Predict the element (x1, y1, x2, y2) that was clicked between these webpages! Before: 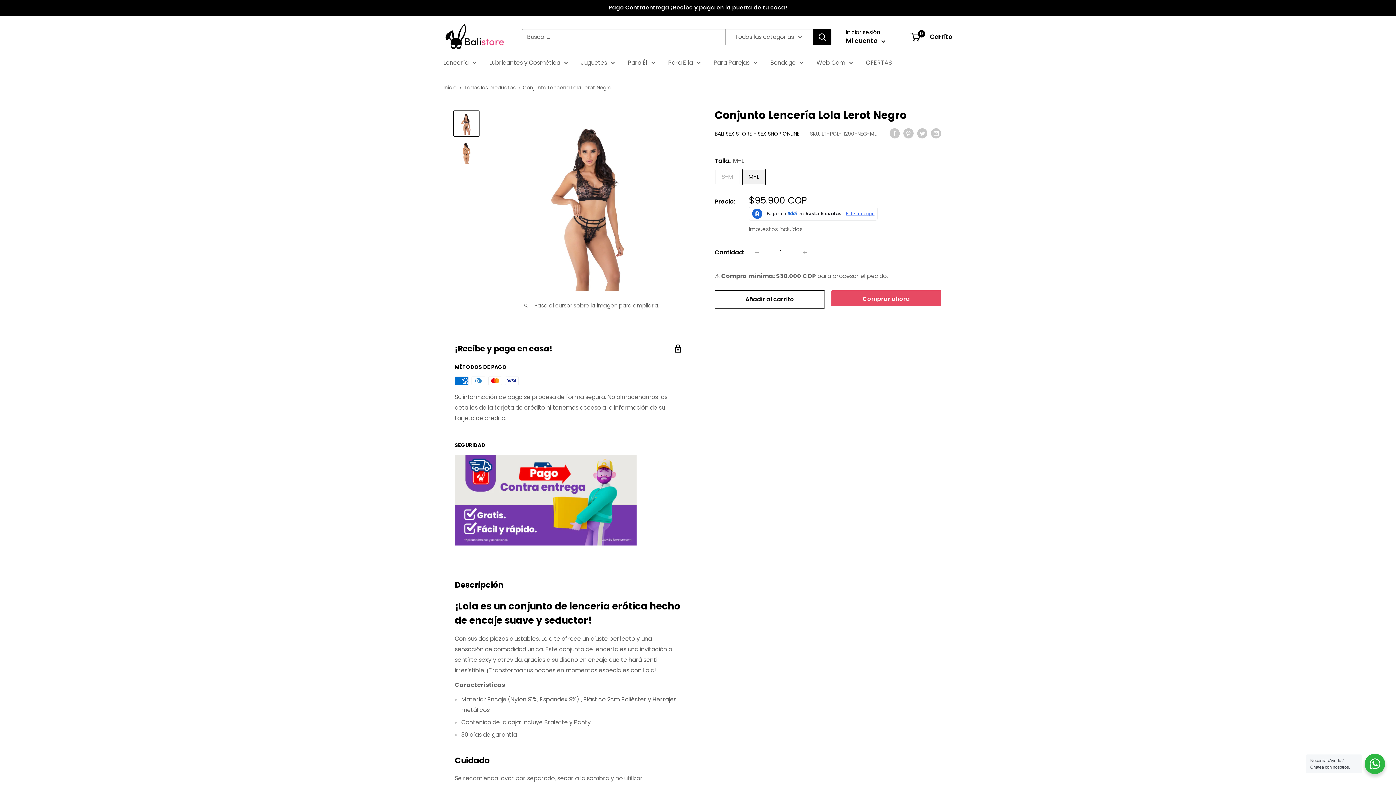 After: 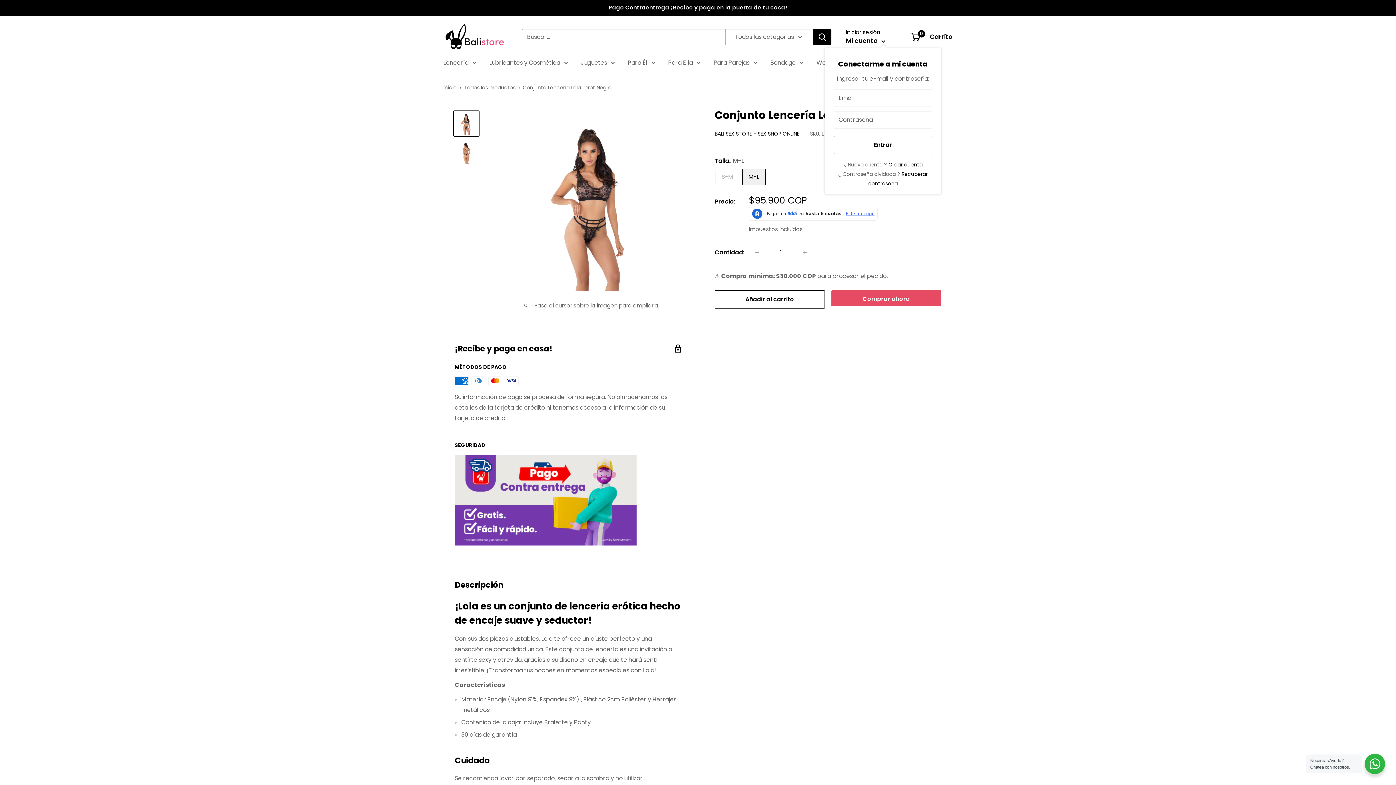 Action: label: Mi cuenta  bbox: (846, 35, 885, 46)